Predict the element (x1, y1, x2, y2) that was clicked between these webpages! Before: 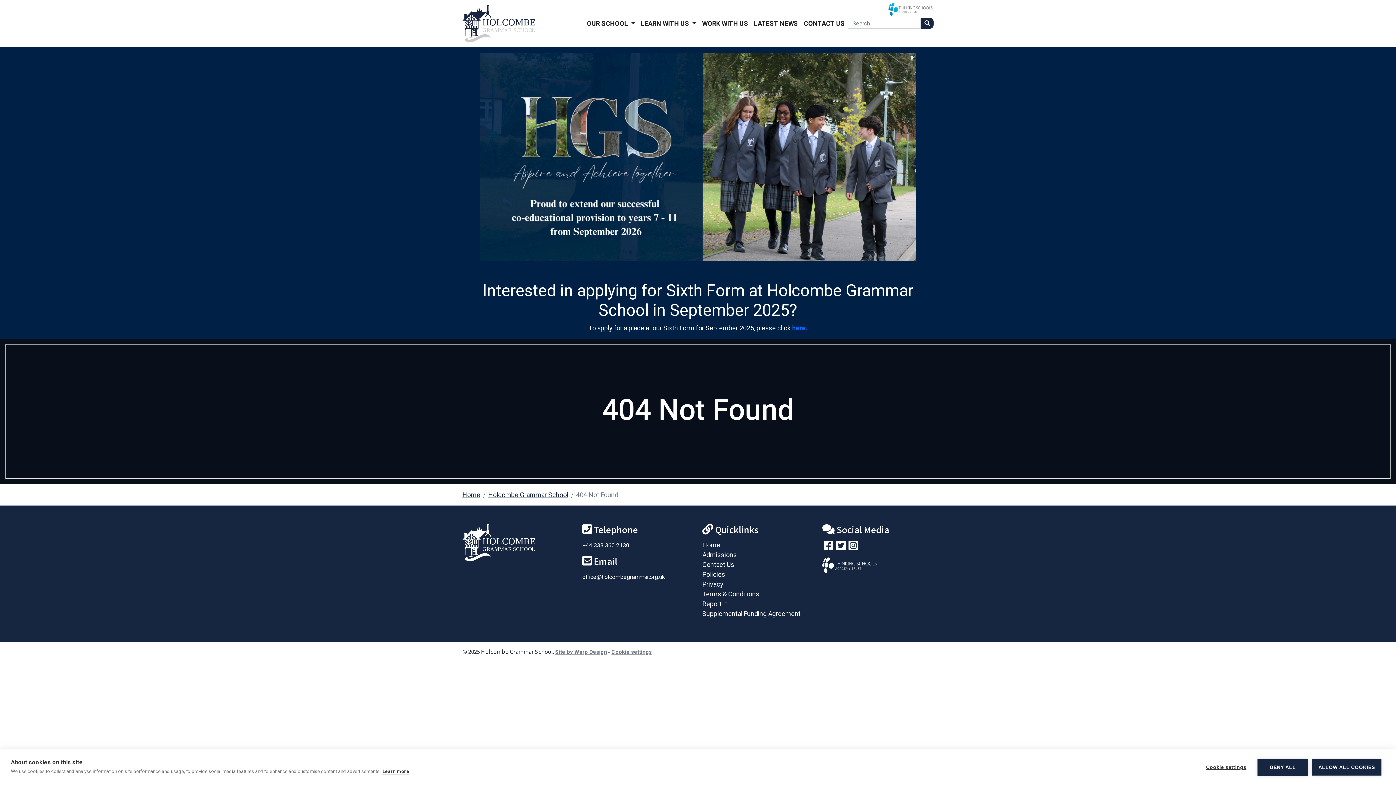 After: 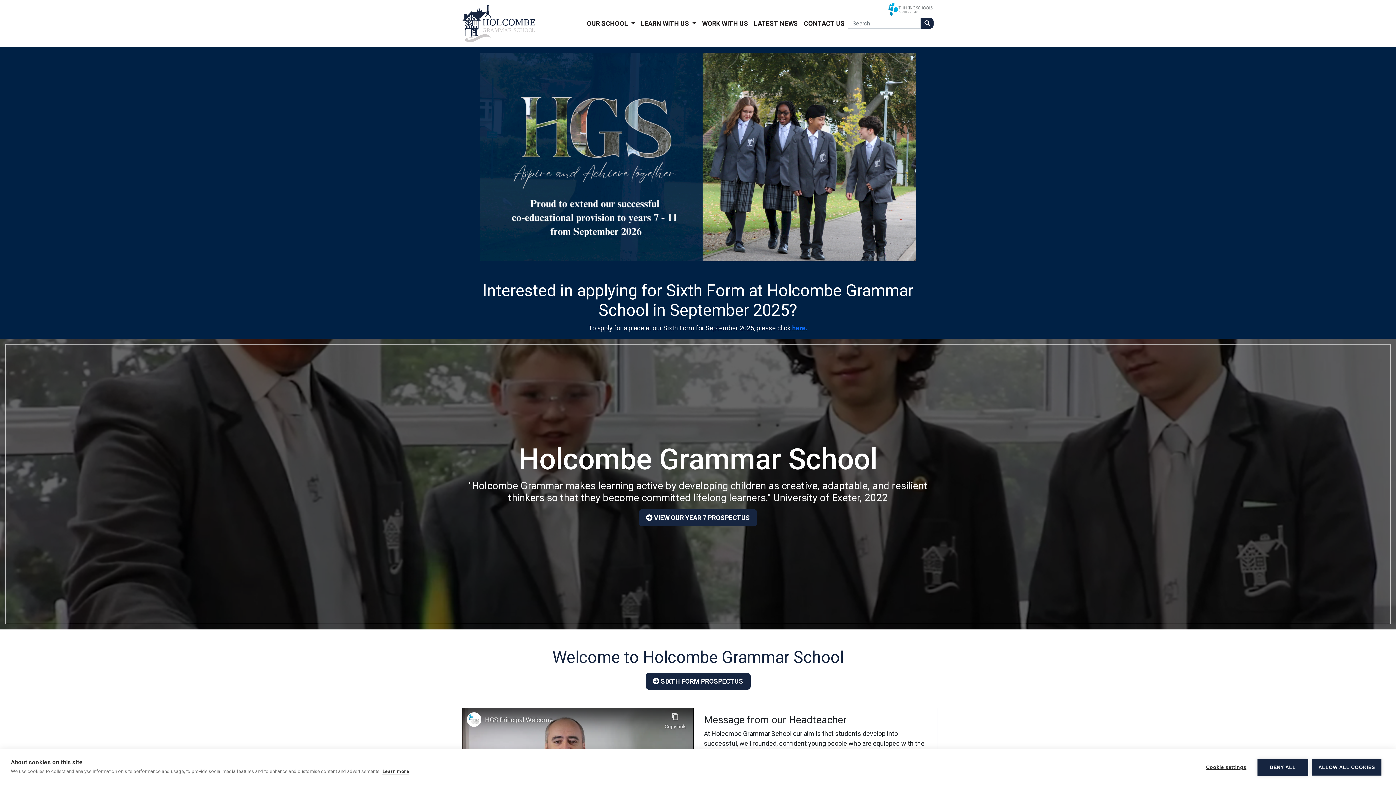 Action: bbox: (702, 541, 720, 549) label: Home